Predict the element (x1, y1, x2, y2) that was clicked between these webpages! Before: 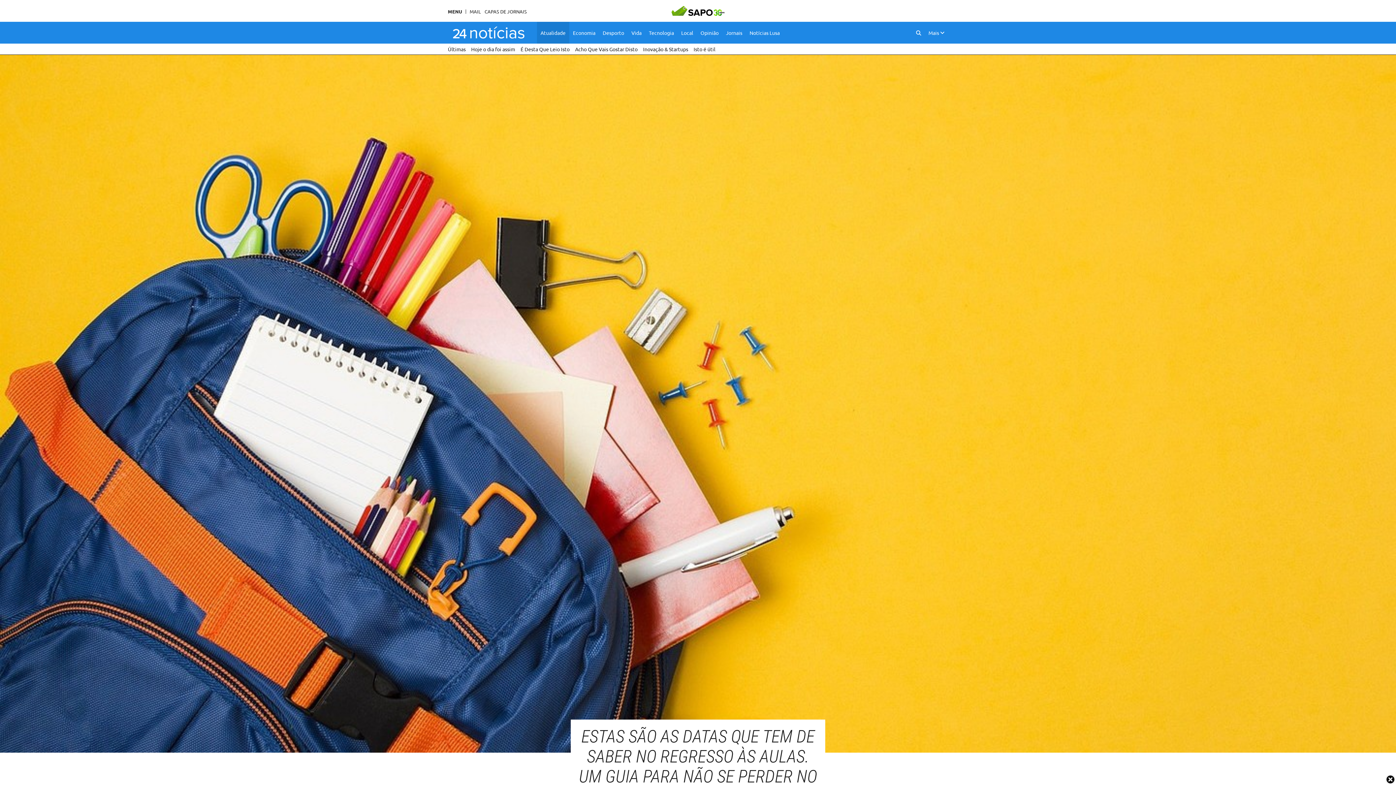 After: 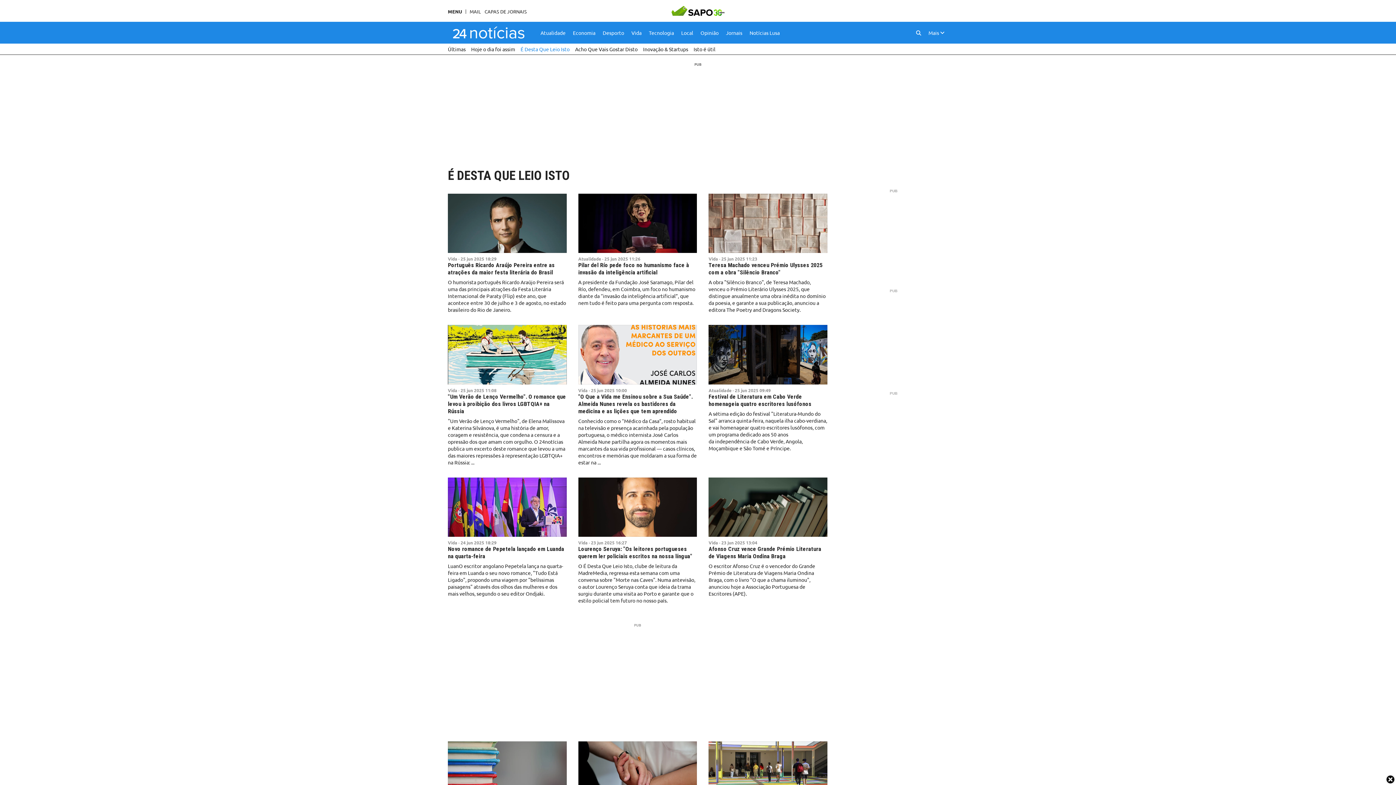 Action: bbox: (520, 43, 569, 54) label: É Desta Que Leio Isto